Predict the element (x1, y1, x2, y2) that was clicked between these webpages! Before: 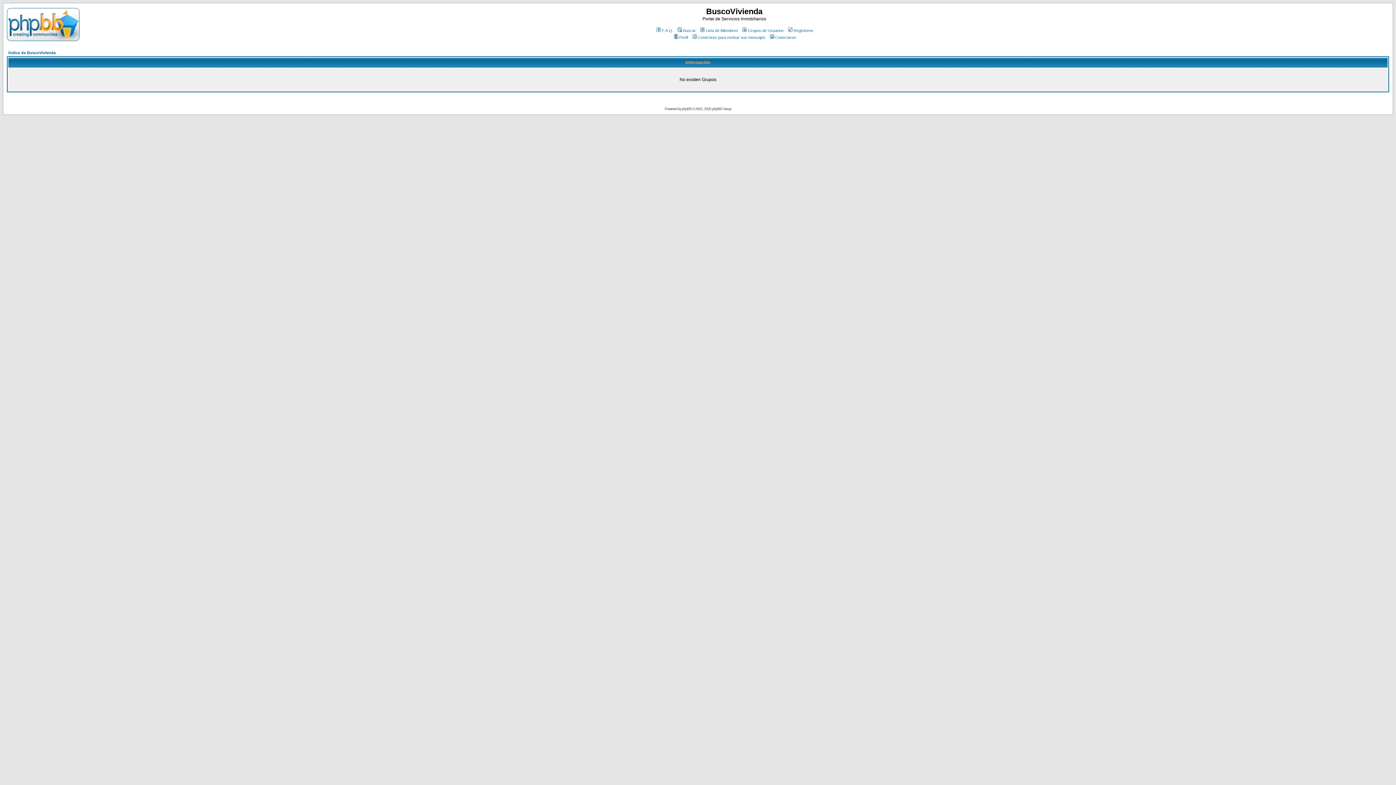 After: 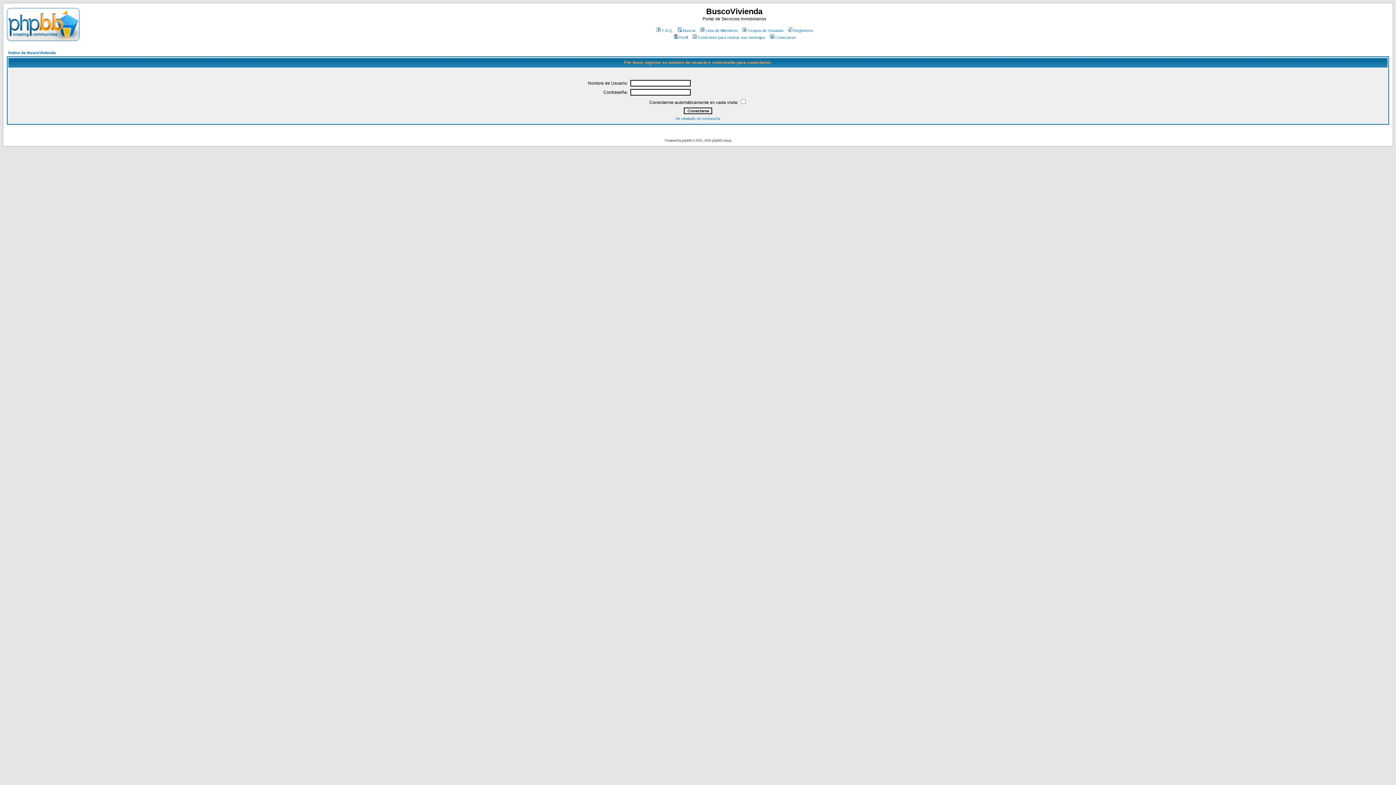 Action: label: Perfil bbox: (672, 35, 688, 39)